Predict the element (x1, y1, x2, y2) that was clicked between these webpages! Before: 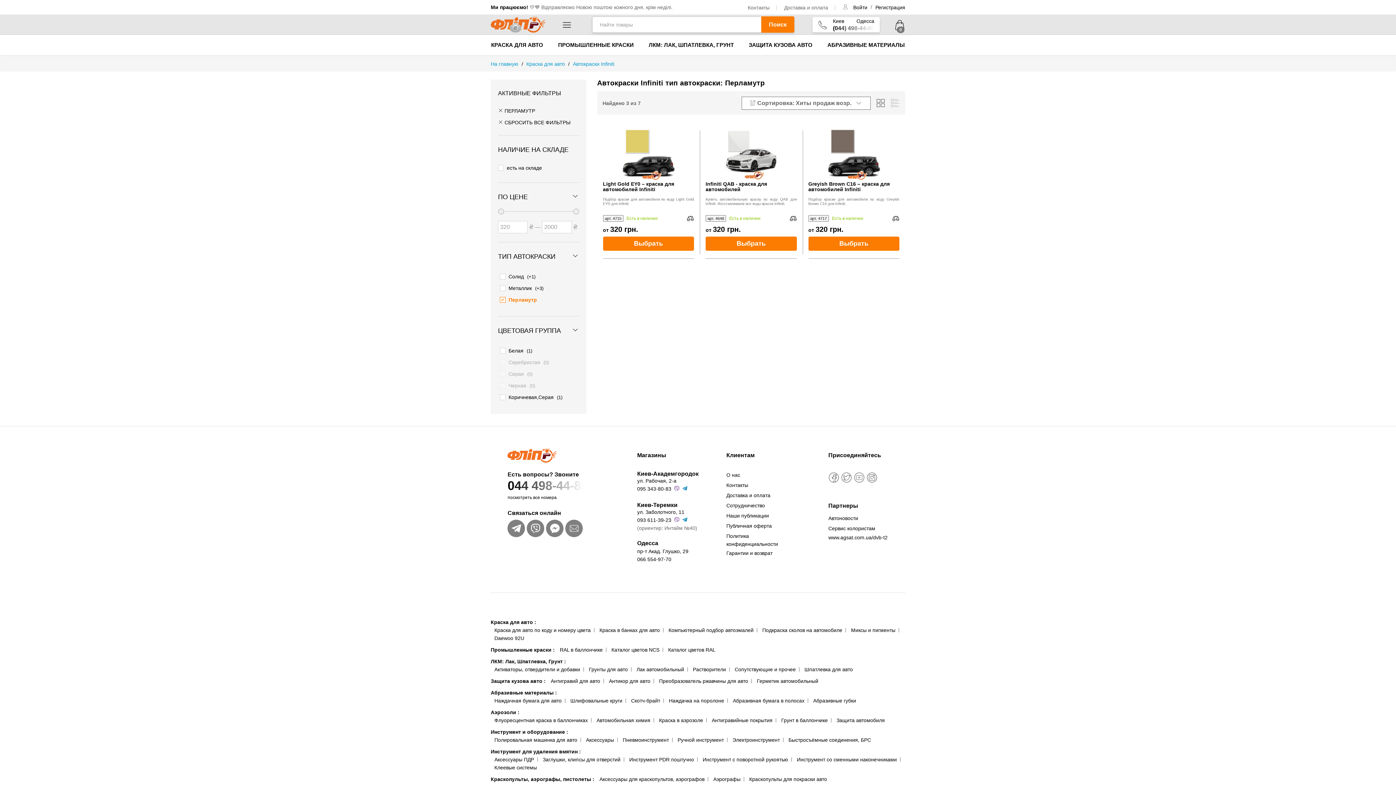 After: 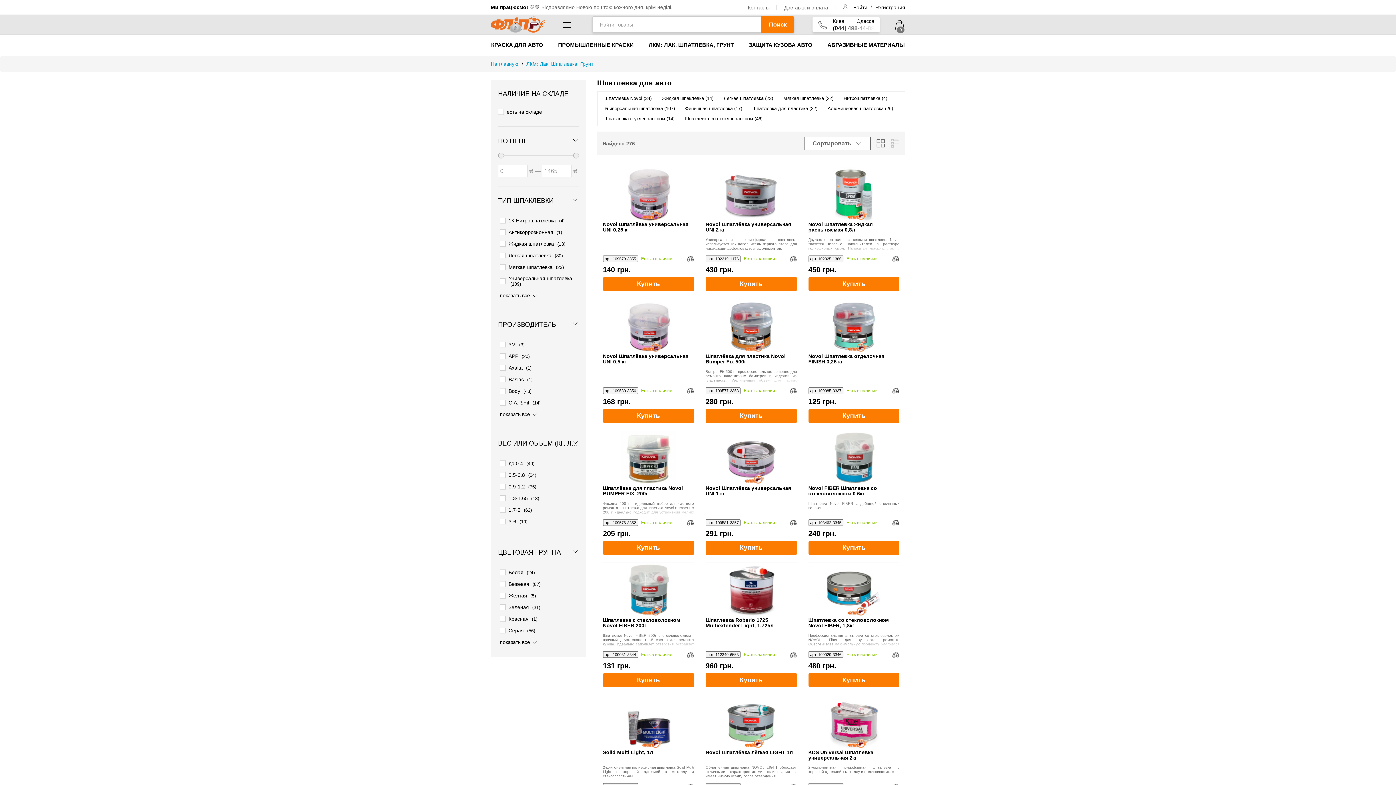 Action: label: Шпатлевка для авто bbox: (804, 666, 853, 672)